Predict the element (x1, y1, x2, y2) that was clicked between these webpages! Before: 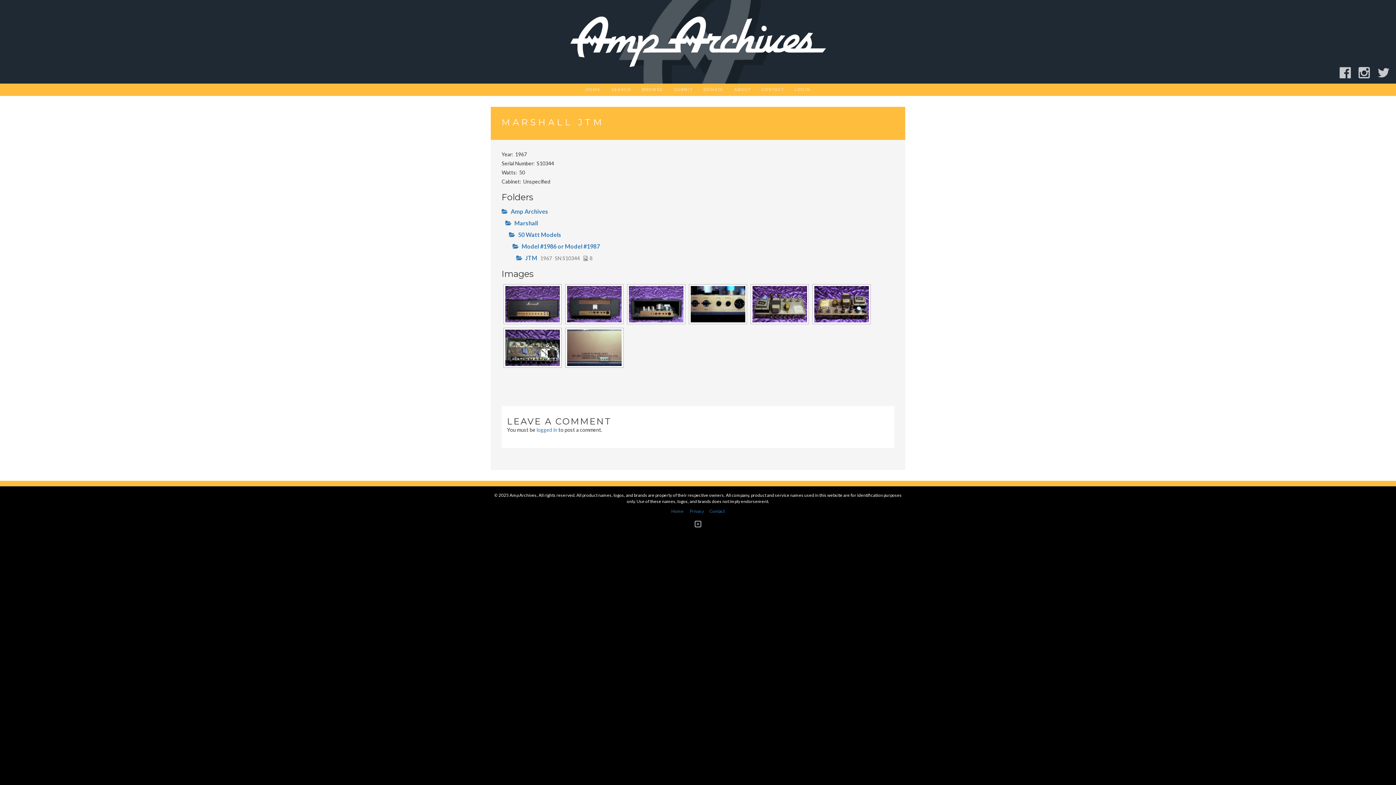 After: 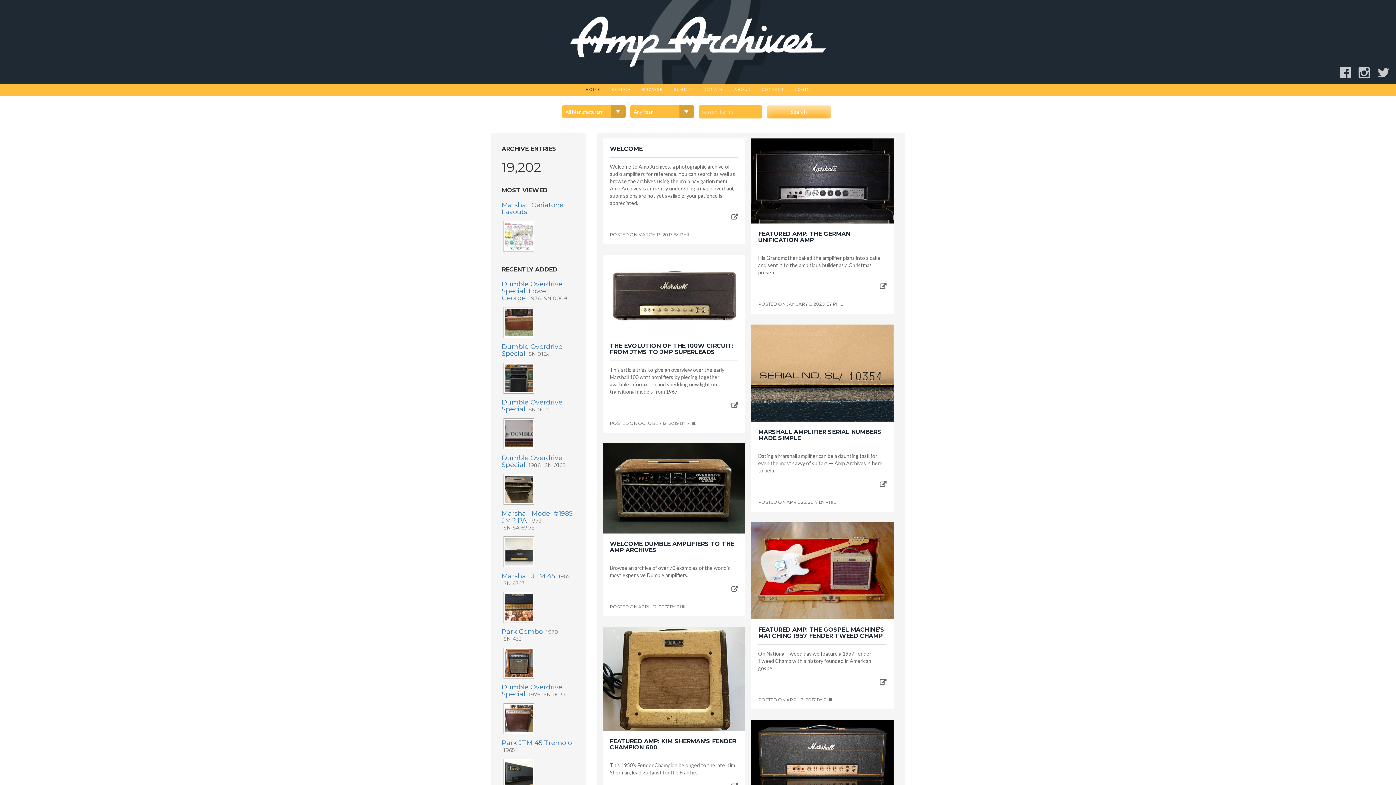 Action: label: HOME bbox: (585, 83, 600, 96)